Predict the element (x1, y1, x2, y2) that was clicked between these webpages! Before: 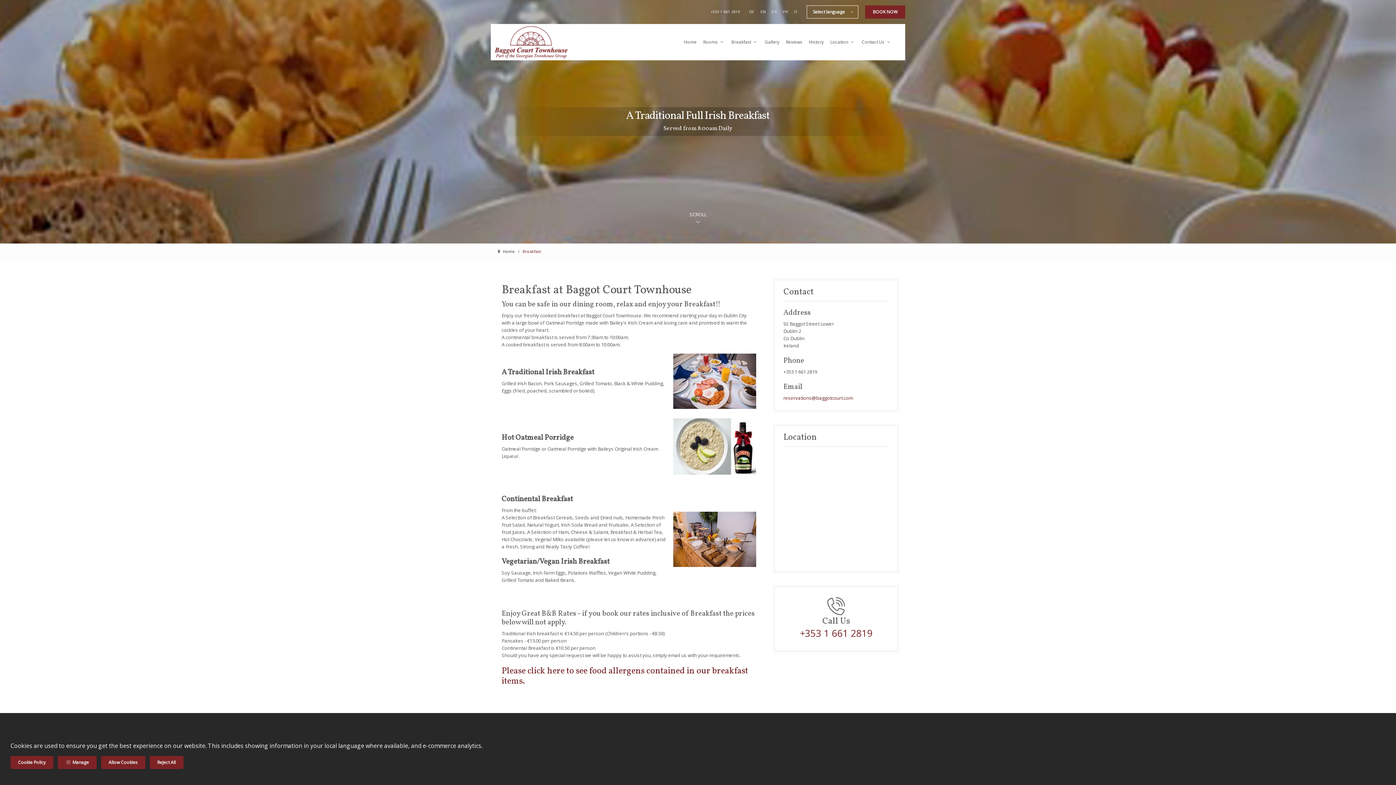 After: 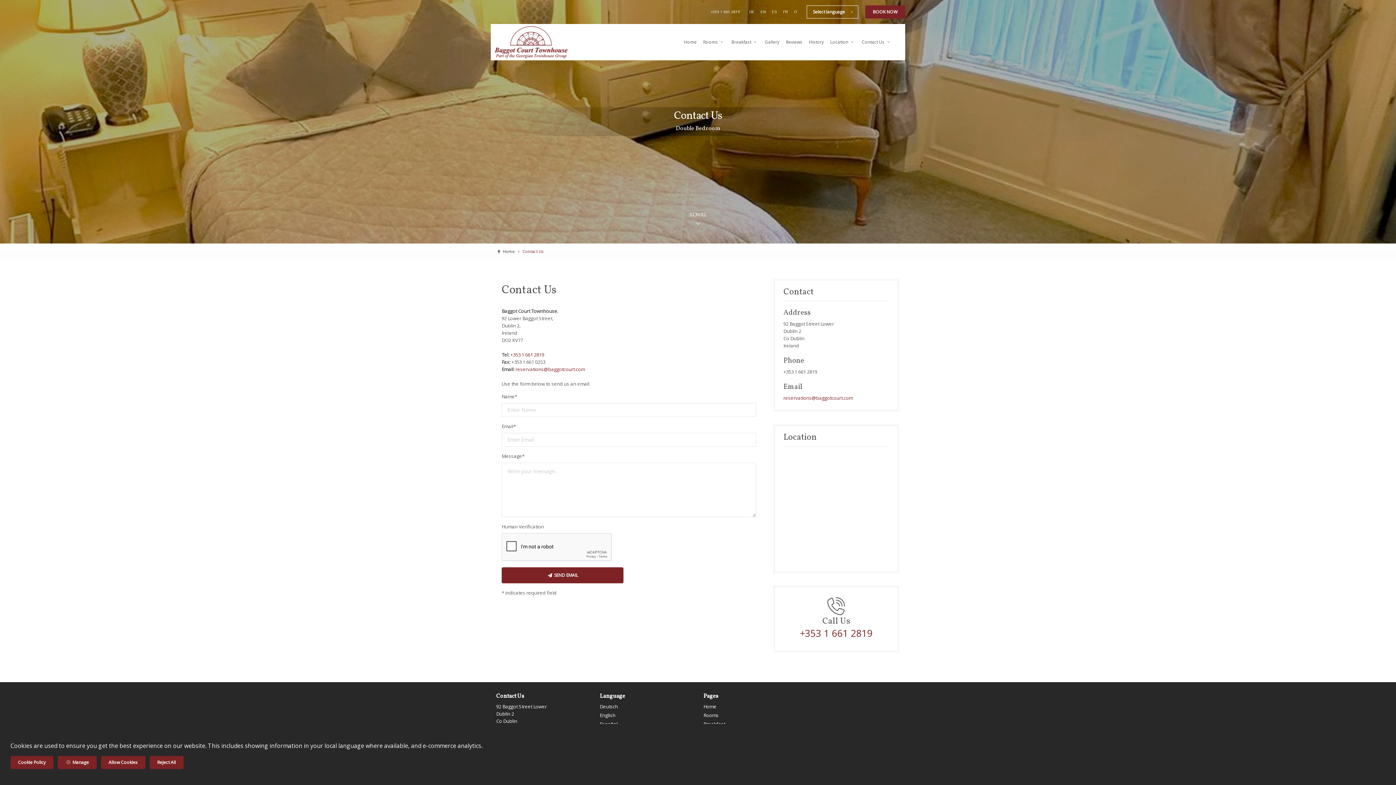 Action: bbox: (859, 36, 894, 47) label: Contact Us 